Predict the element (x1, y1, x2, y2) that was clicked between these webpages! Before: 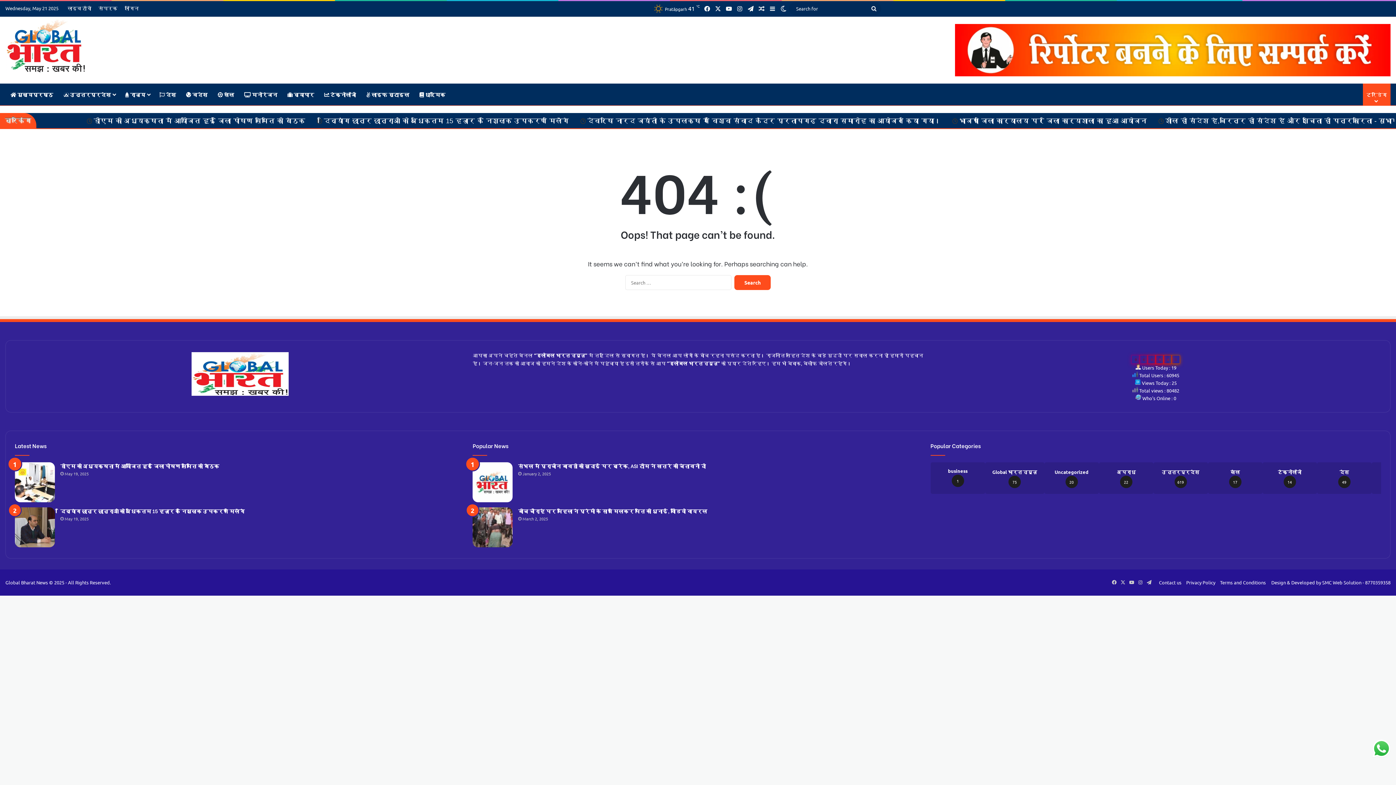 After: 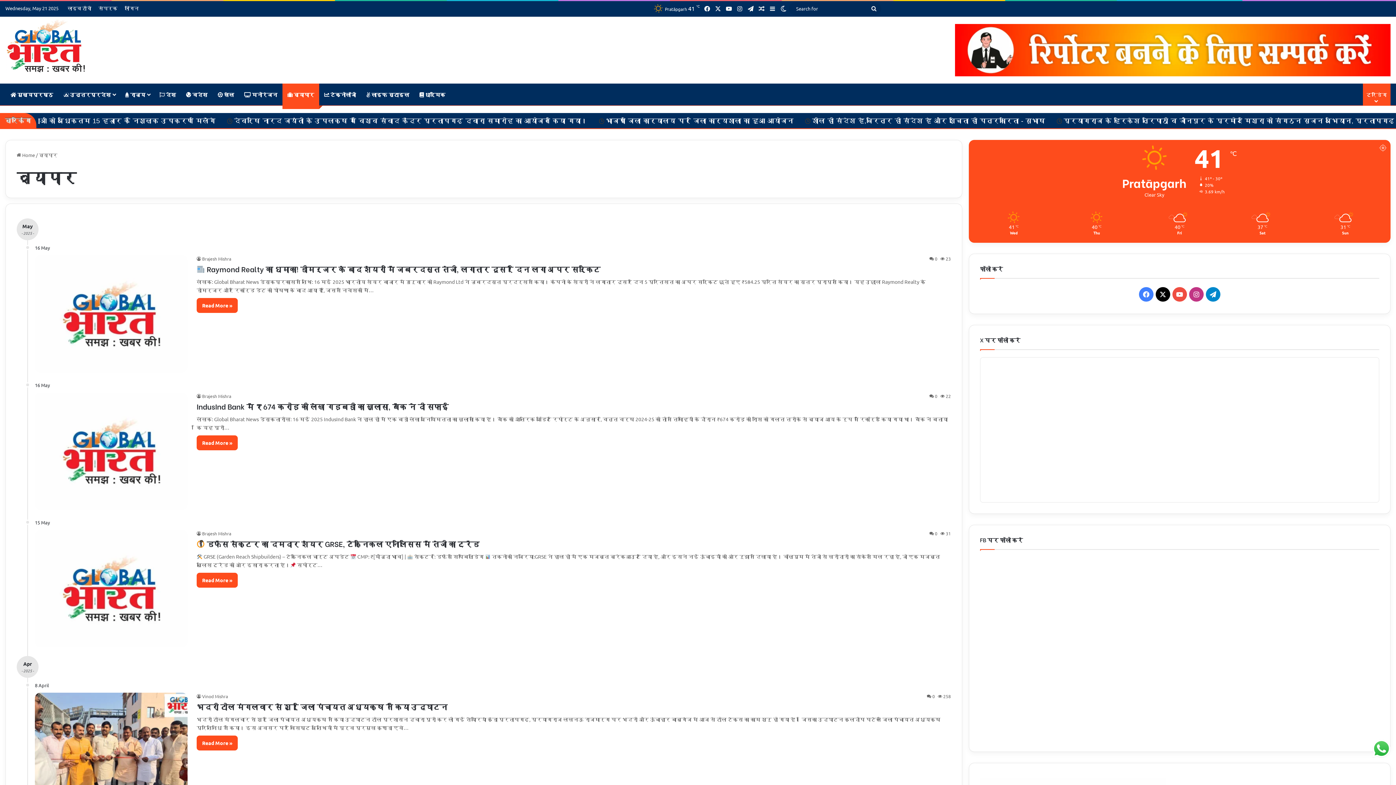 Action: bbox: (282, 83, 319, 105) label:  व्यापार